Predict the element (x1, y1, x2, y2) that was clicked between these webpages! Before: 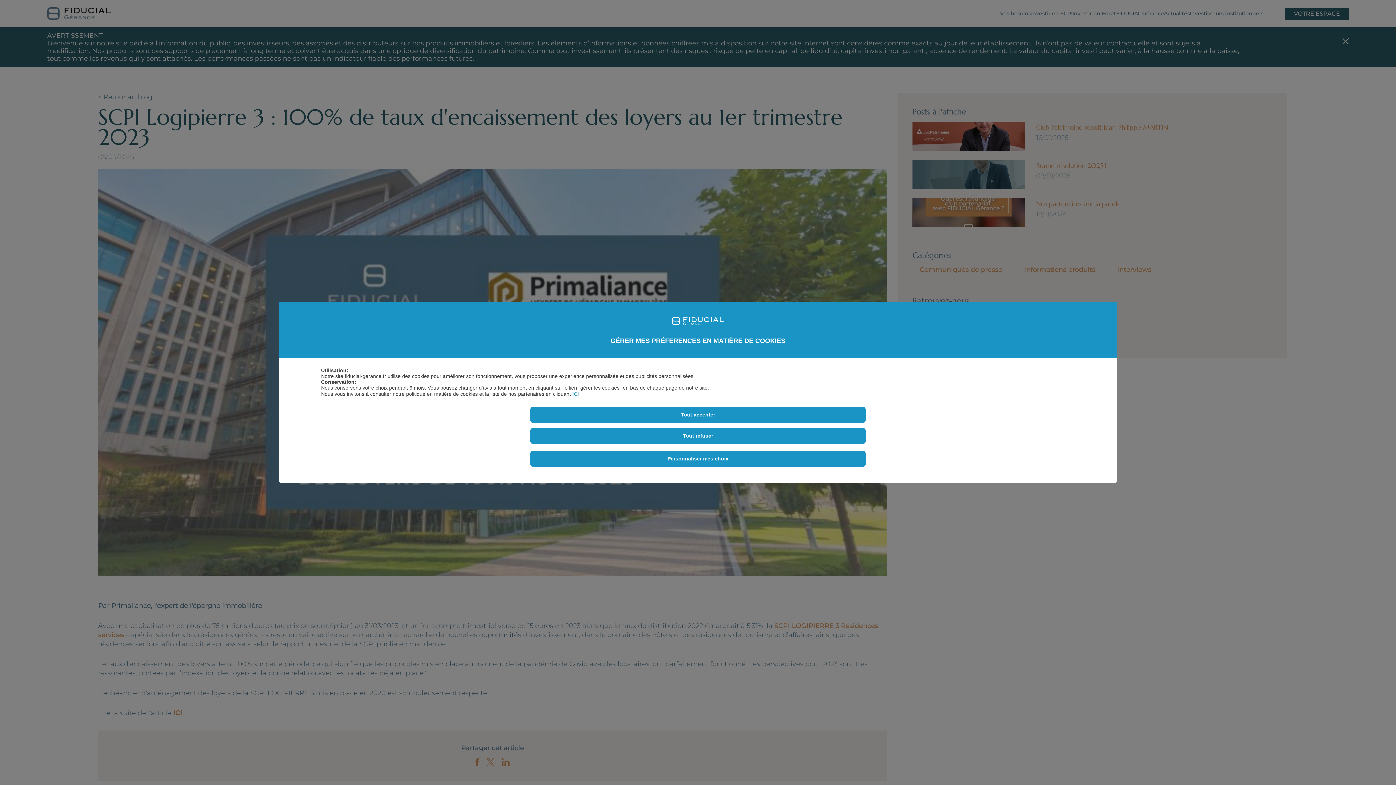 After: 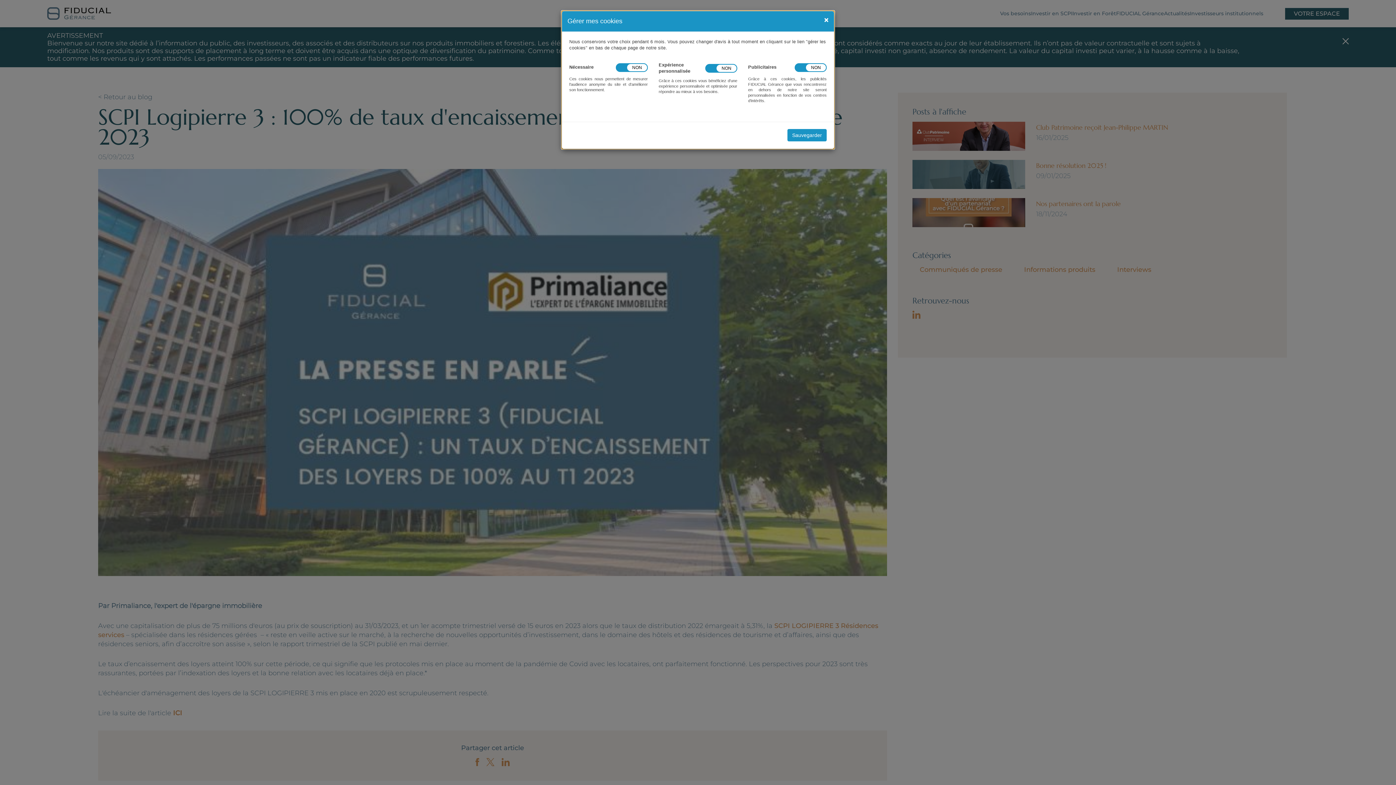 Action: label: Personnaliser mes choix bbox: (530, 451, 865, 466)